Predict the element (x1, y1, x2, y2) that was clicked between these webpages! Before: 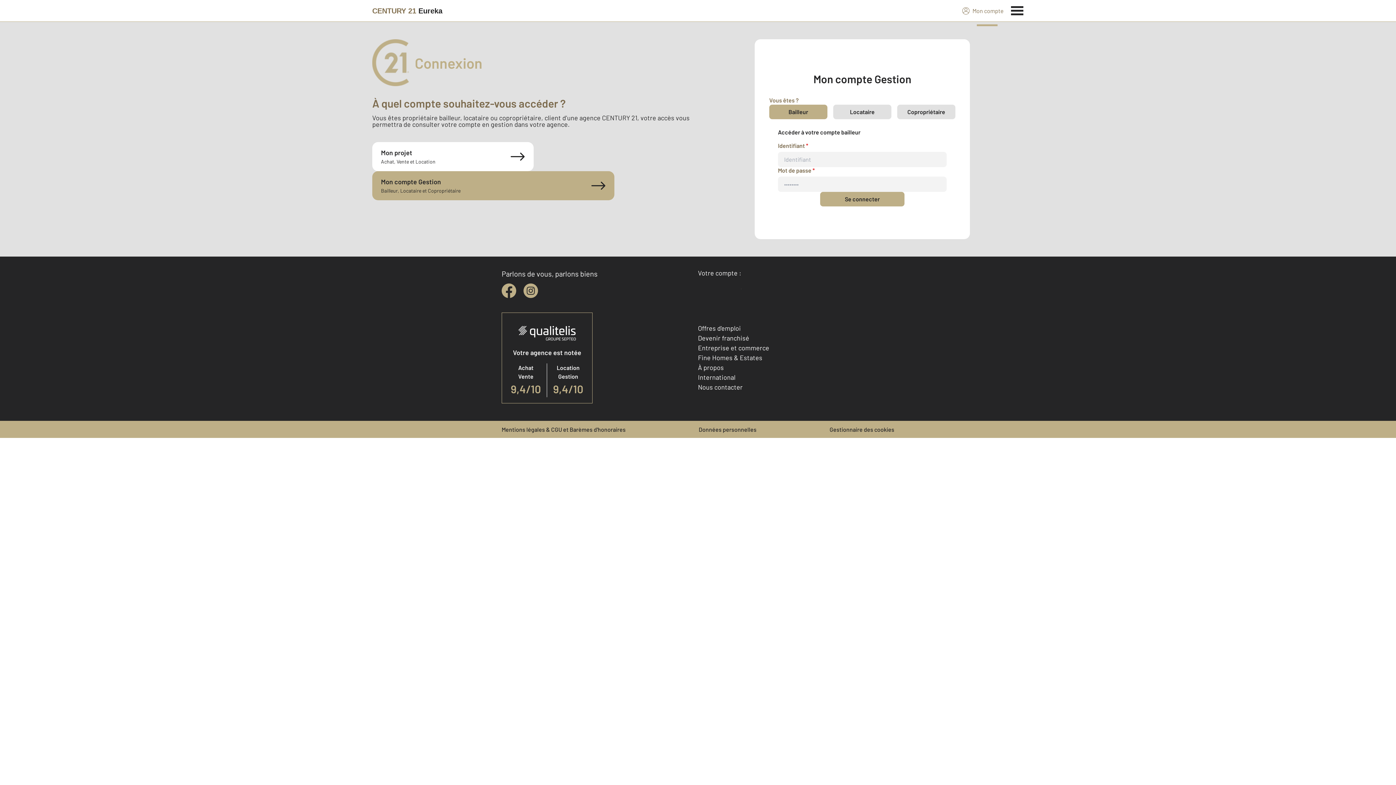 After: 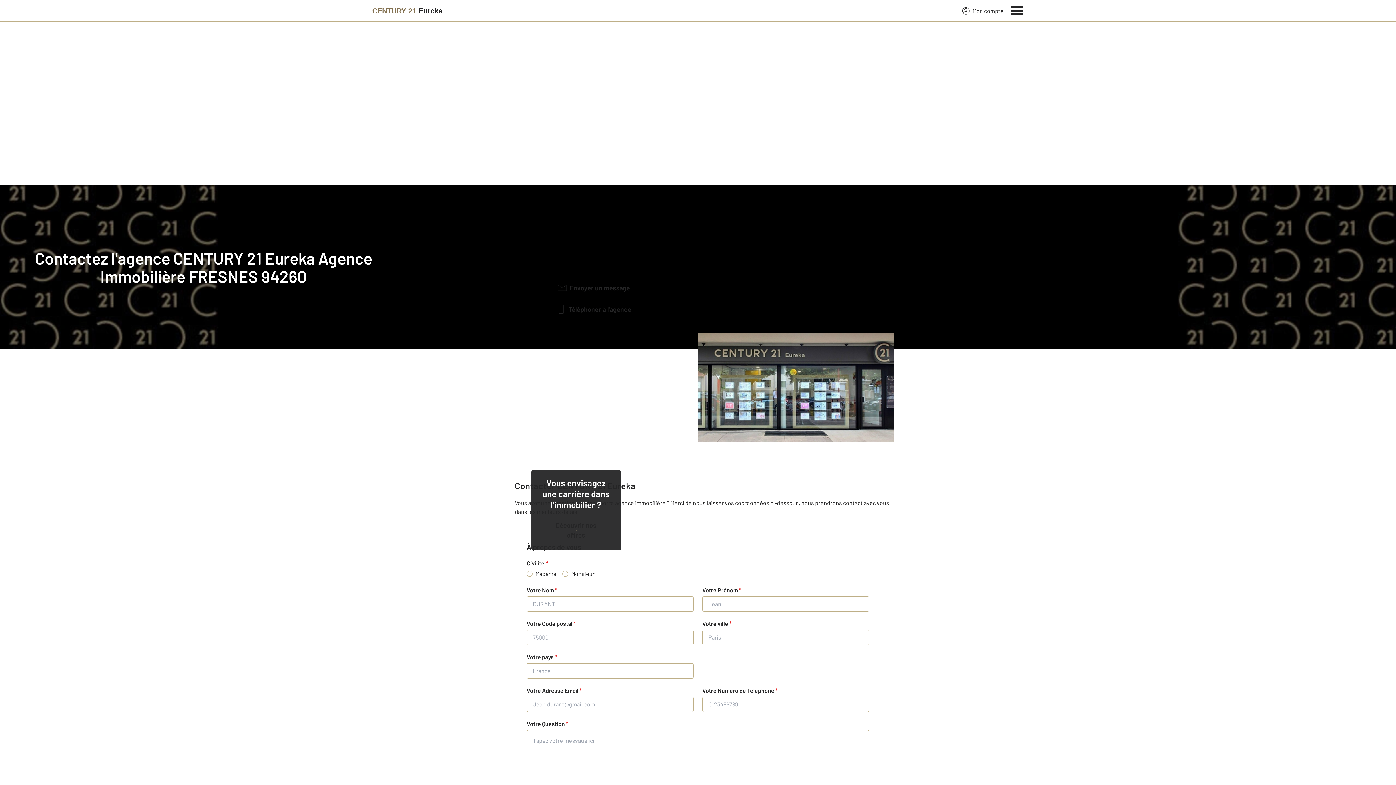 Action: label: Nous contacter bbox: (698, 383, 742, 391)